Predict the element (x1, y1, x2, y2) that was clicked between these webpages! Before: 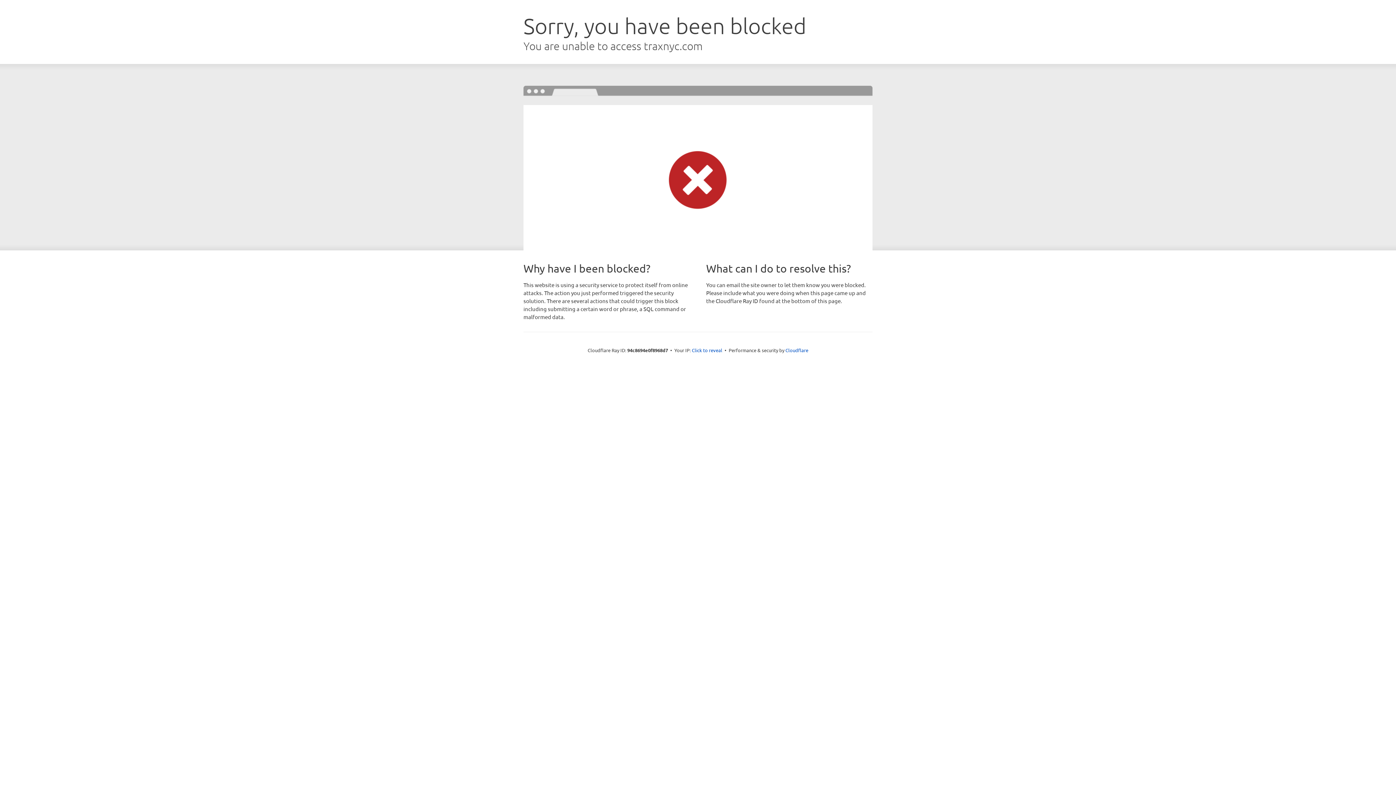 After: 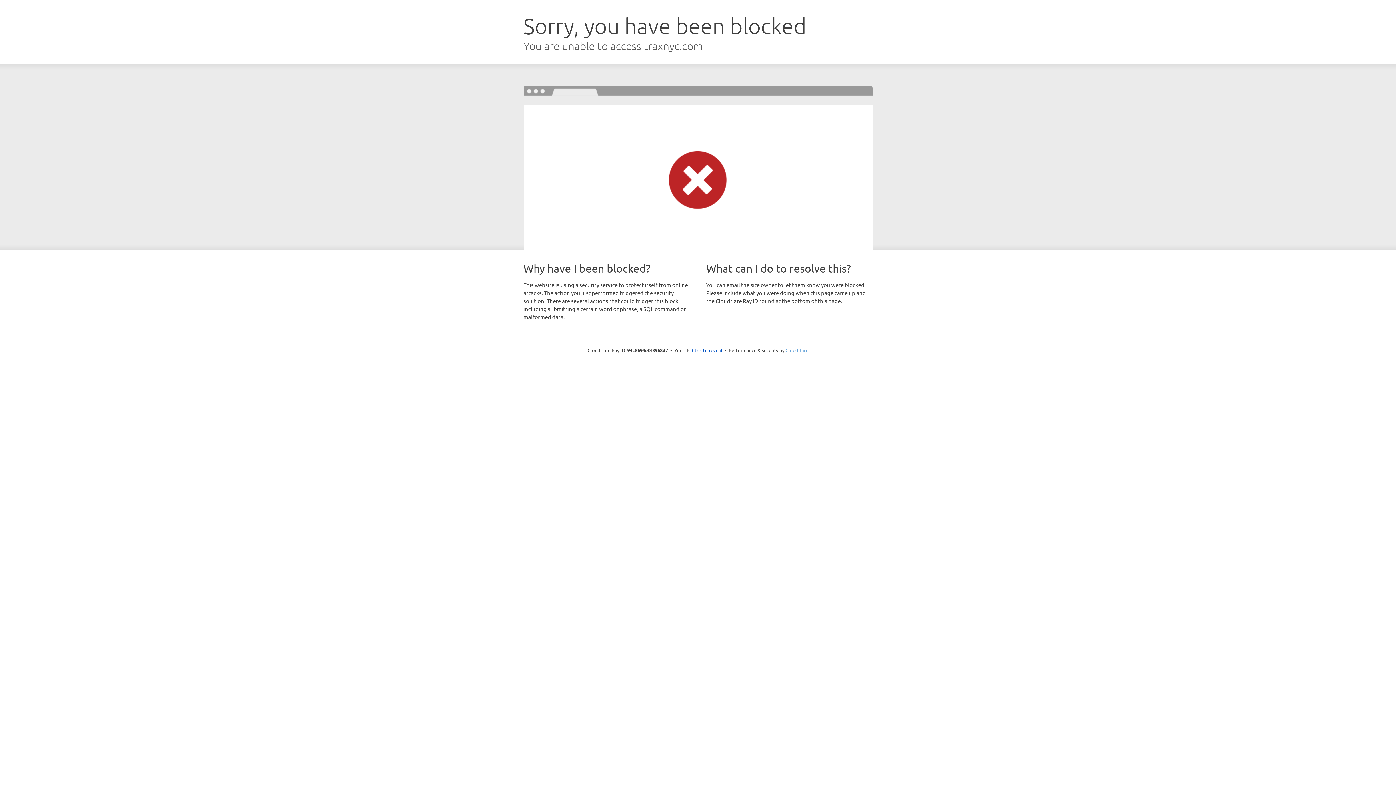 Action: bbox: (785, 347, 808, 353) label: Cloudflare